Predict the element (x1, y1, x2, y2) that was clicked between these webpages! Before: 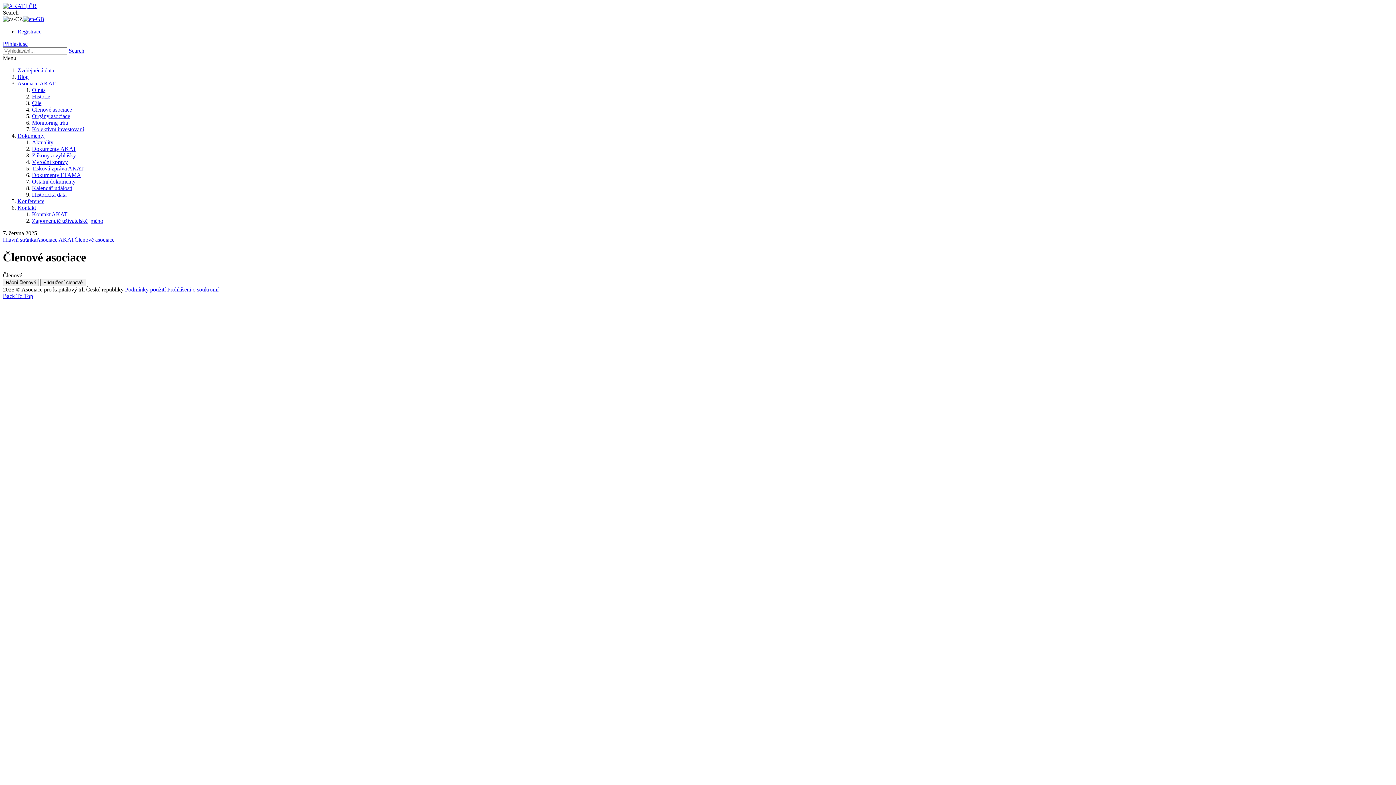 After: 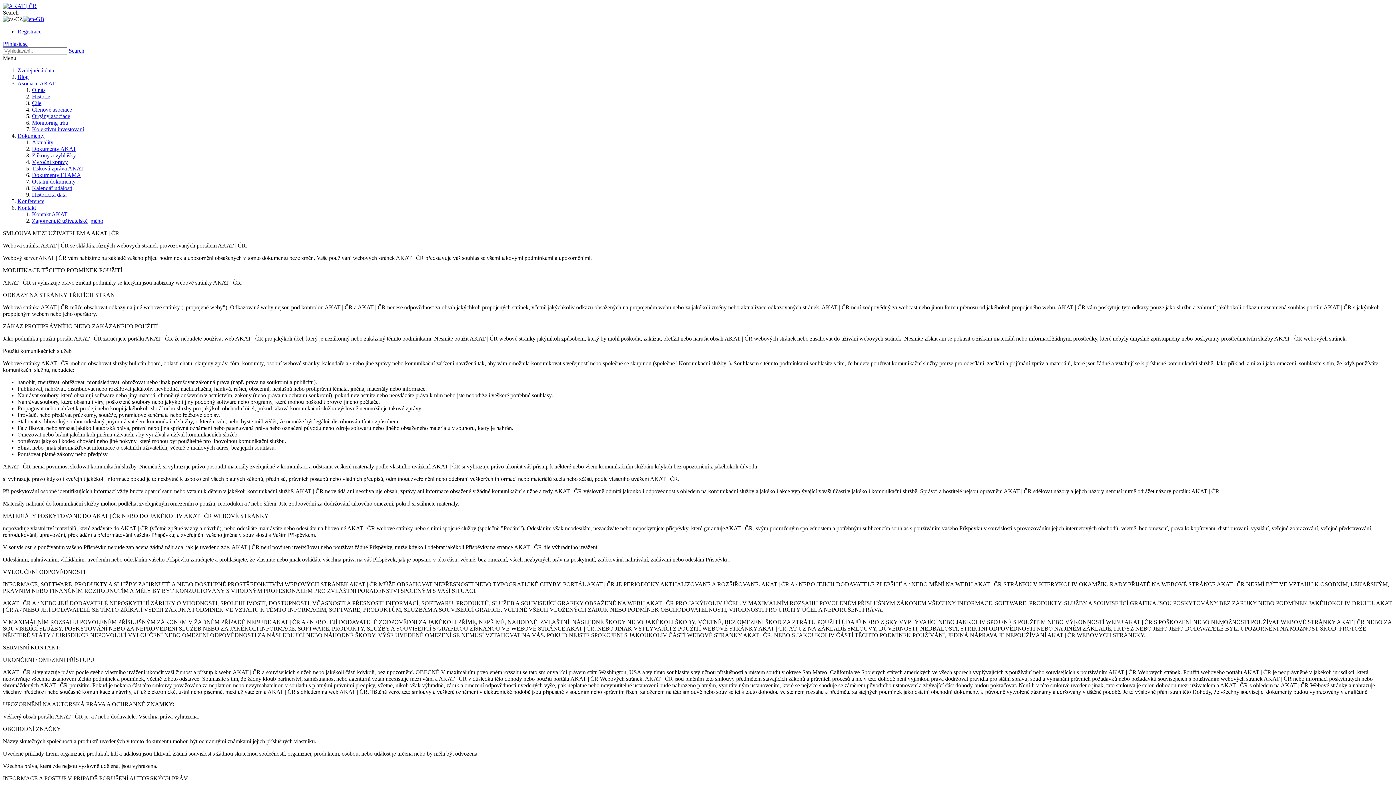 Action: label: Podmínky použití bbox: (125, 286, 165, 292)